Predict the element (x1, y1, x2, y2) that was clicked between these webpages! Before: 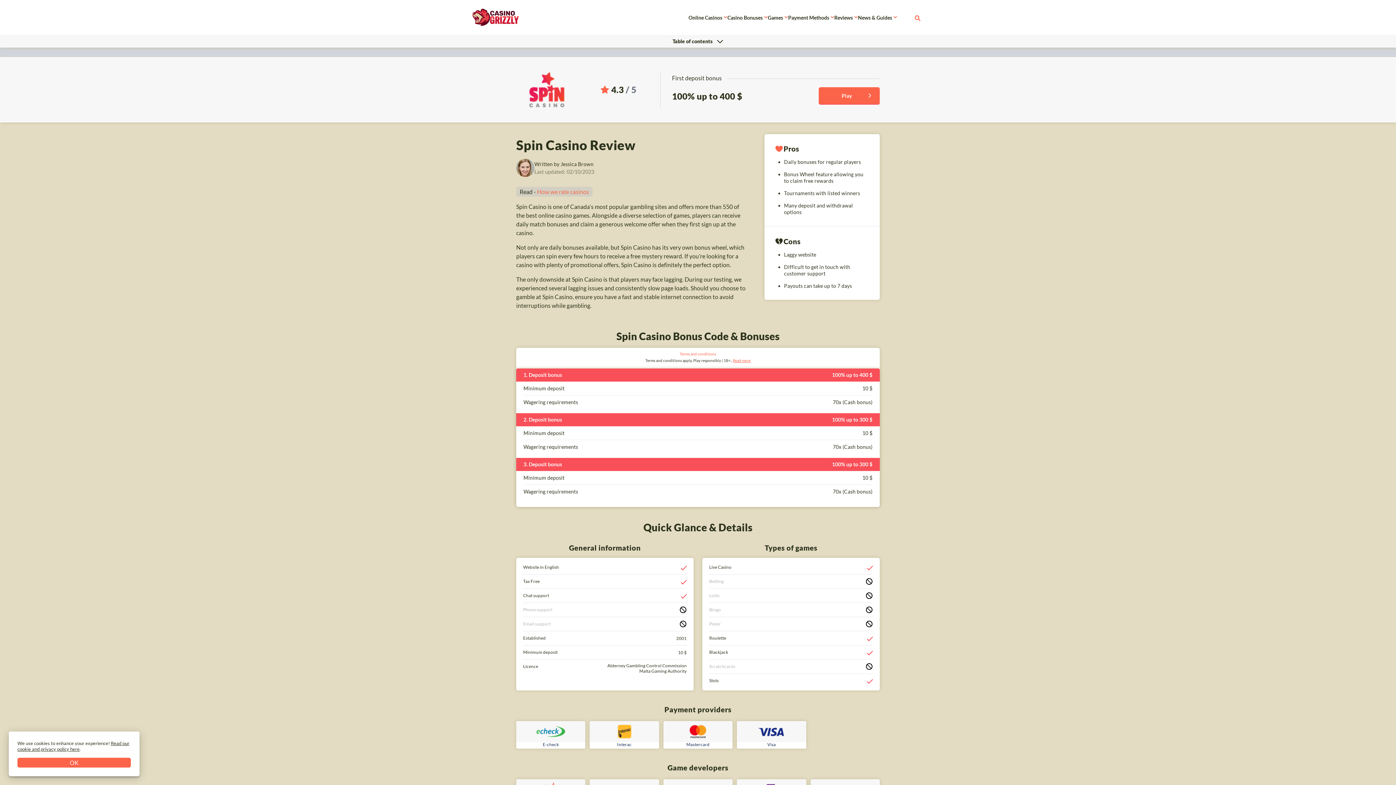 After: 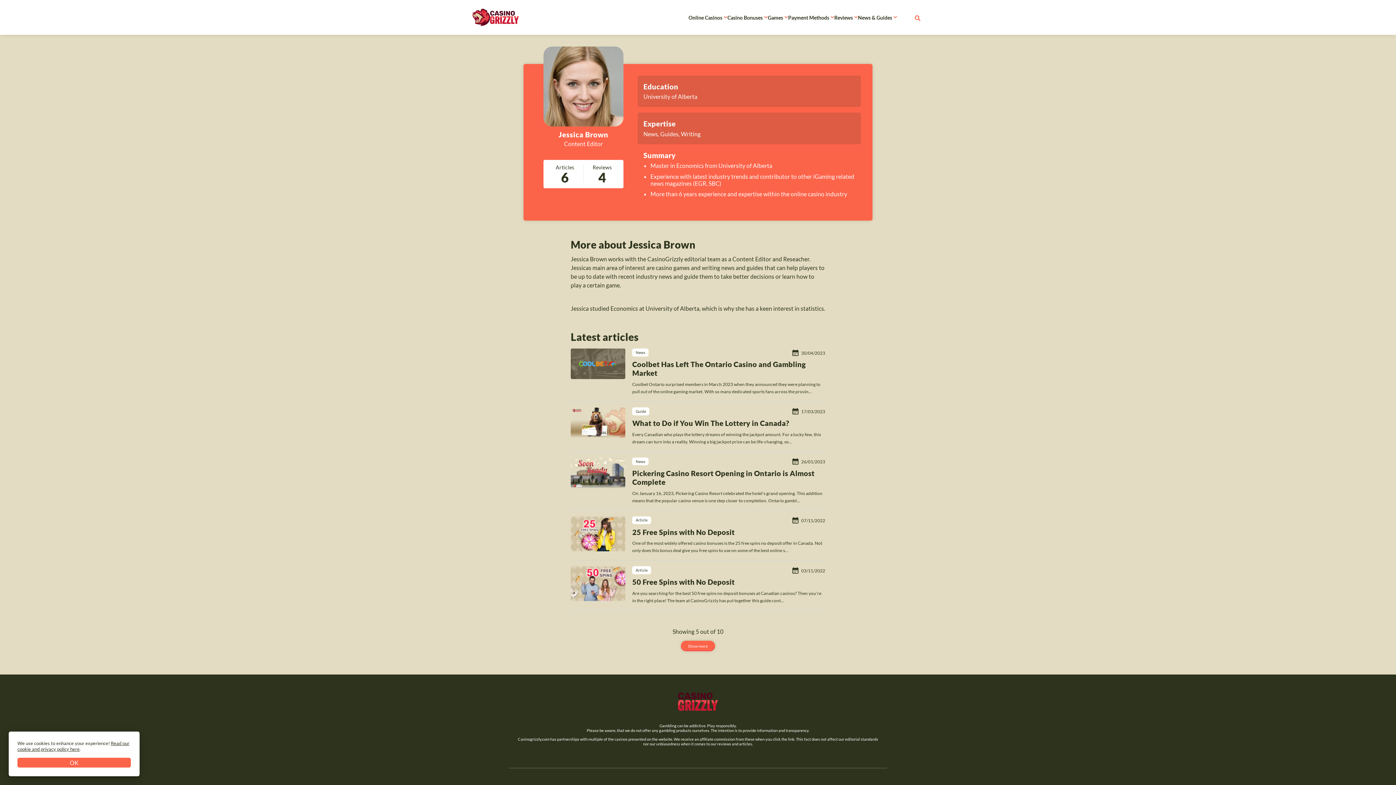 Action: label: Written by Jessica Brown bbox: (534, 161, 594, 167)